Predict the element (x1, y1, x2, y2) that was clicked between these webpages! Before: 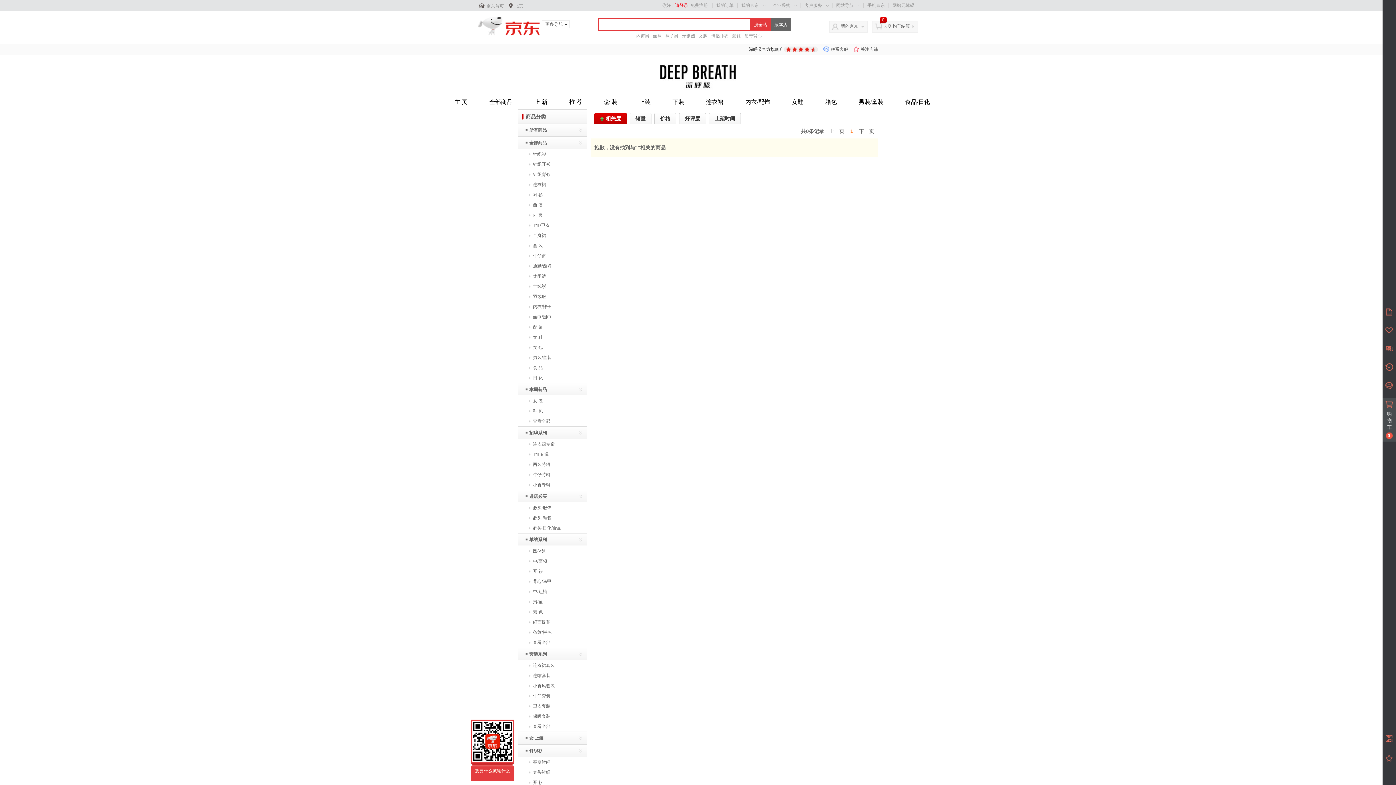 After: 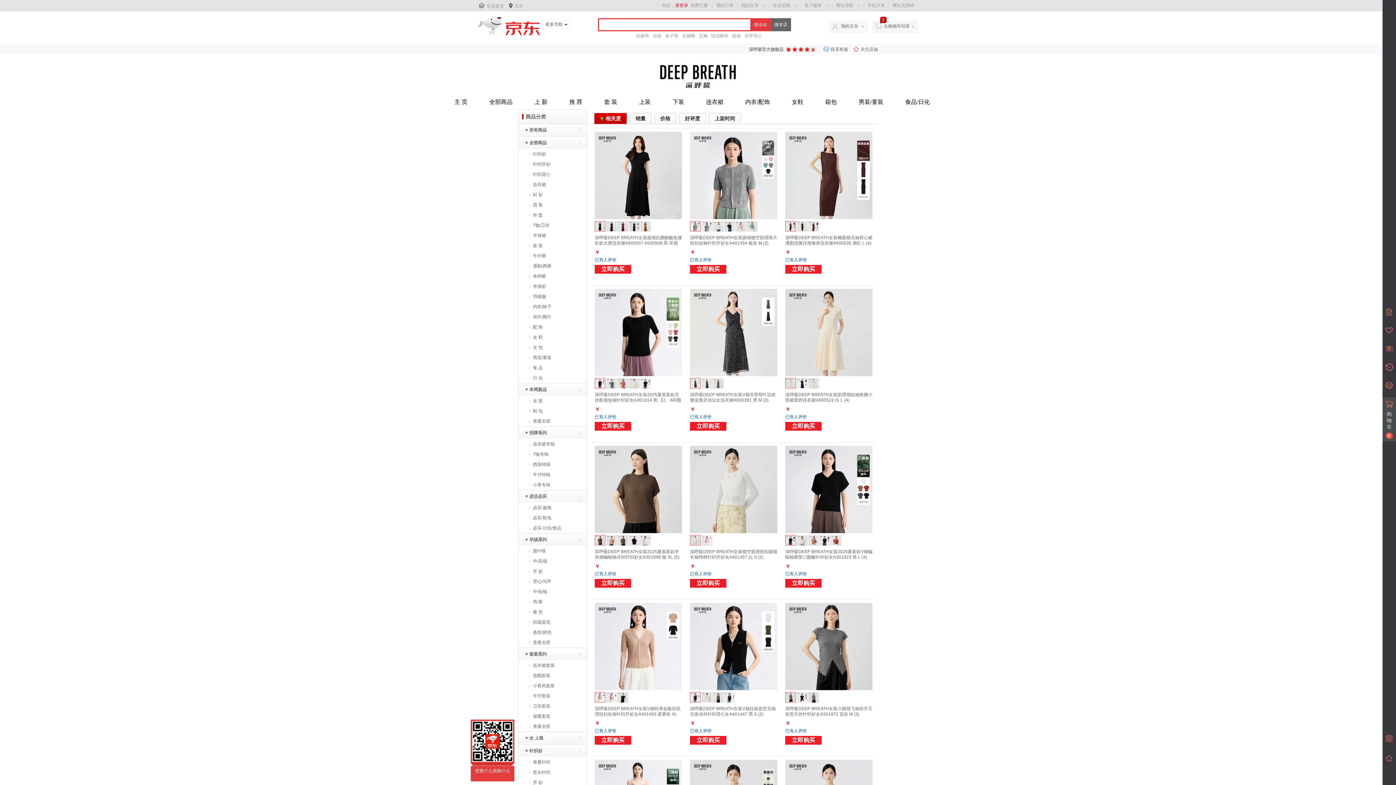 Action: bbox: (518, 384, 577, 395) label: 本周新品